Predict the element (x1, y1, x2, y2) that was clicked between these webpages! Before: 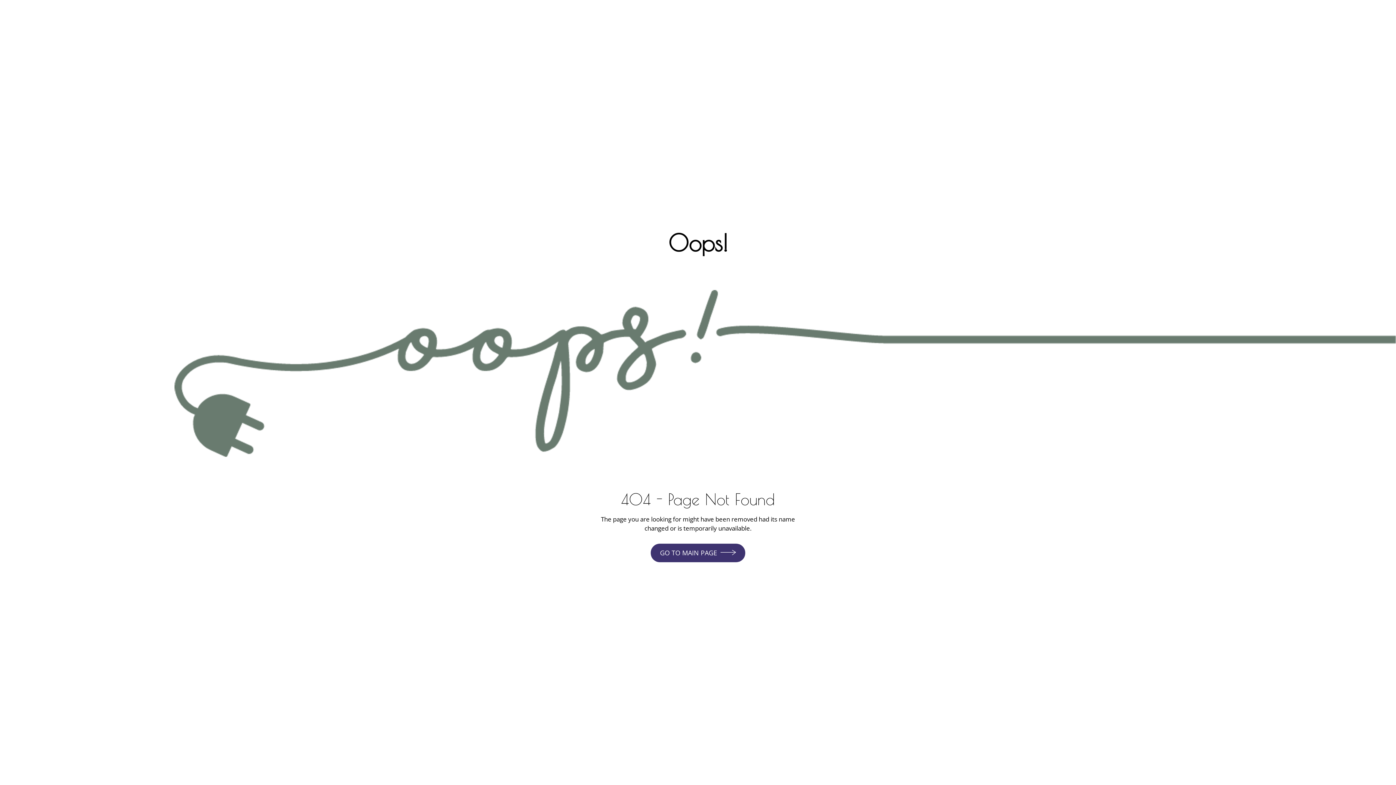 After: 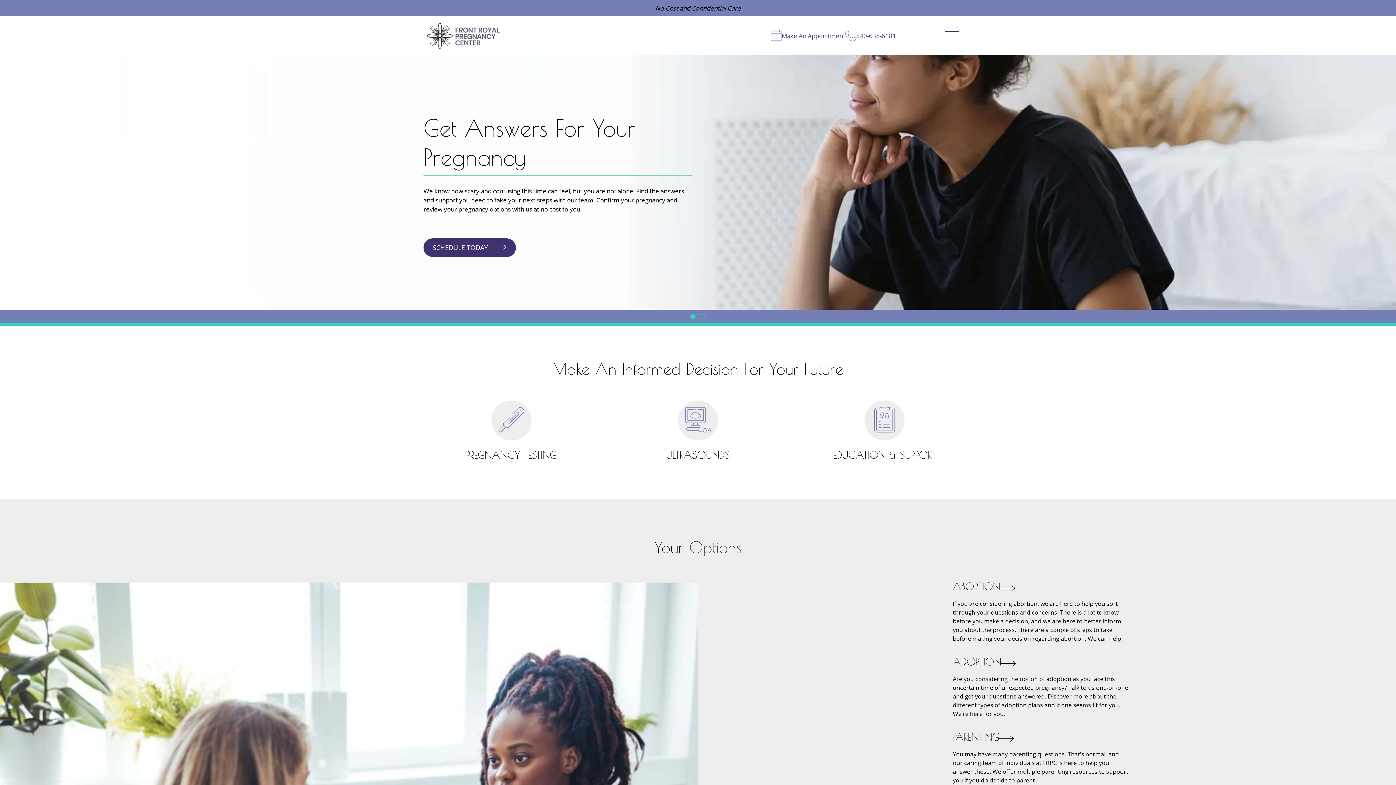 Action: bbox: (651, 544, 745, 562) label: GO TO MAIN PAGE